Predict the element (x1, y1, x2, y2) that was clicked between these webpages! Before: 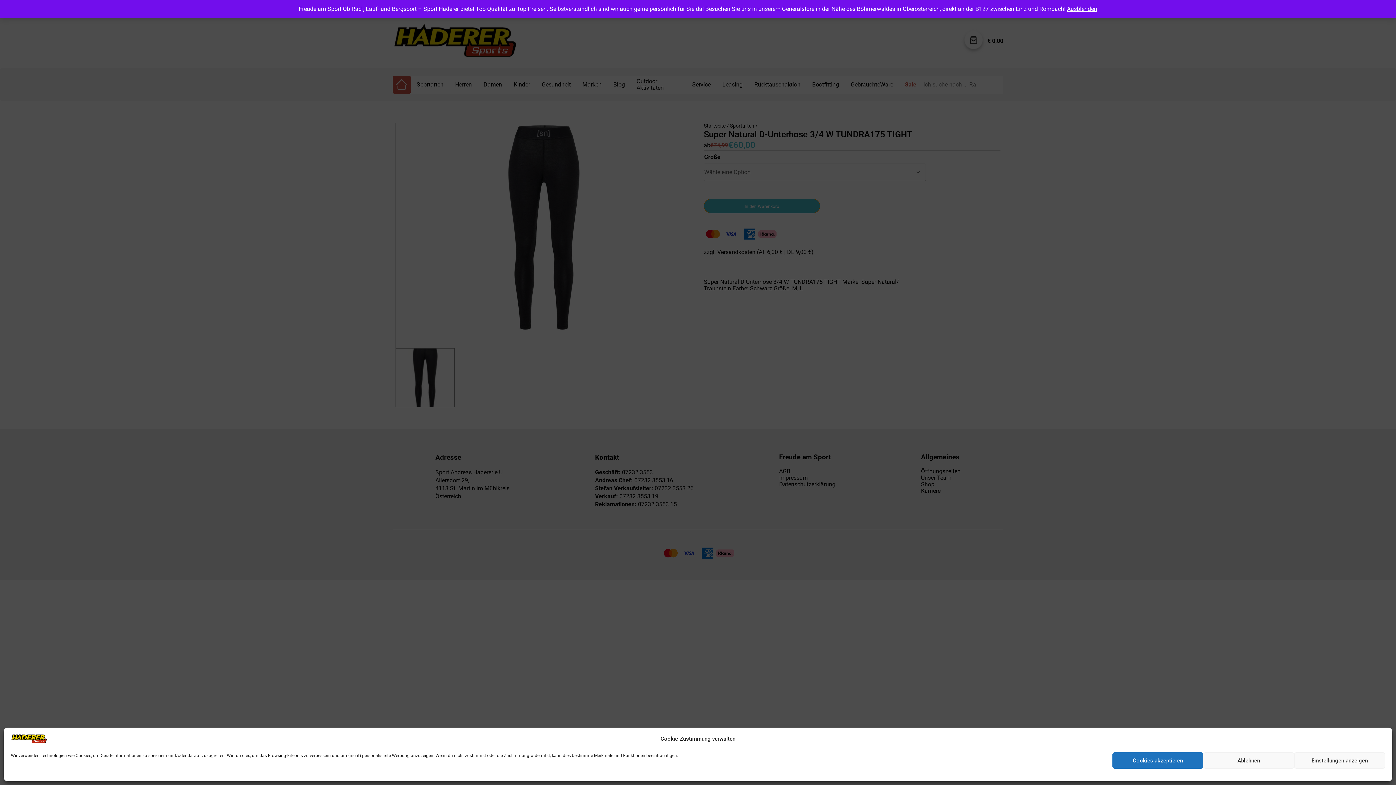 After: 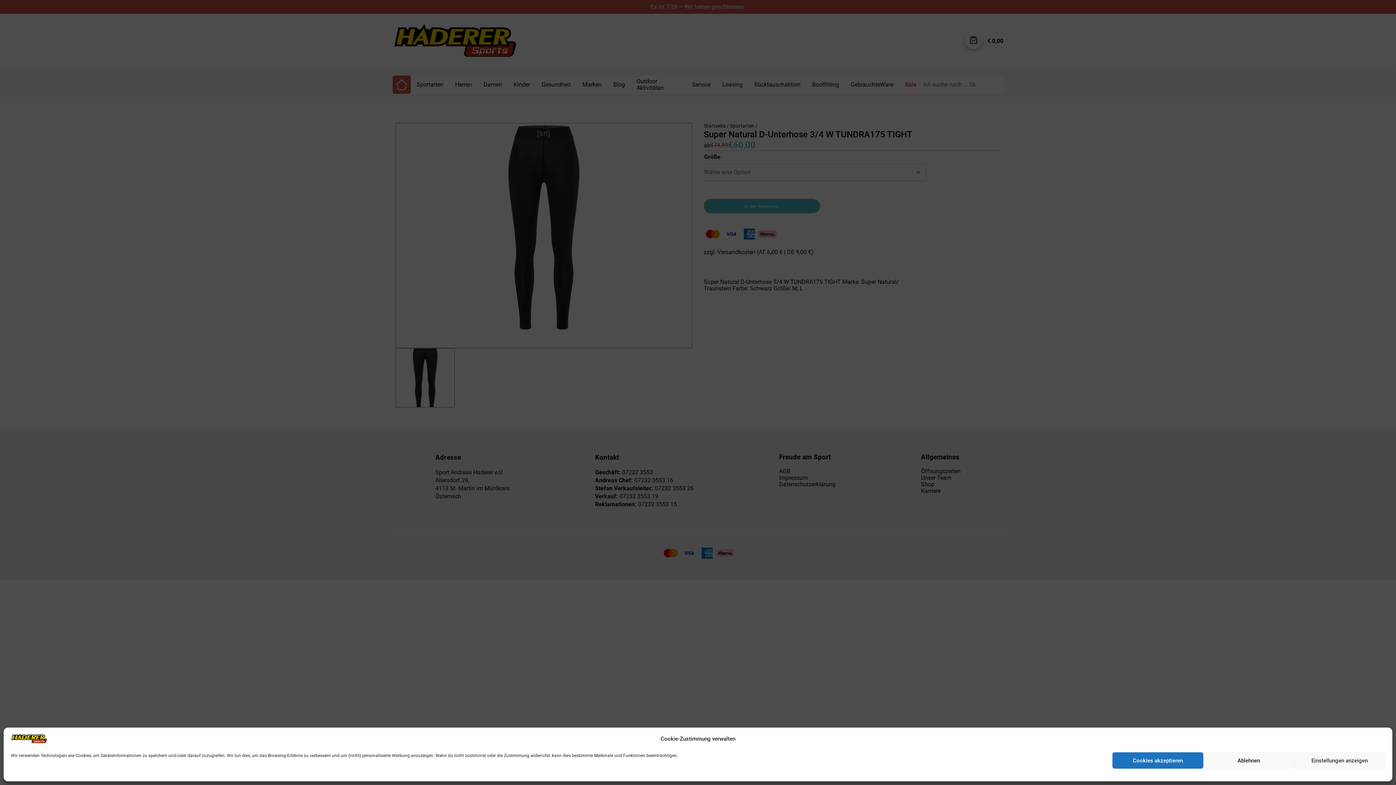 Action: bbox: (1067, 5, 1097, 12) label: Ausblenden